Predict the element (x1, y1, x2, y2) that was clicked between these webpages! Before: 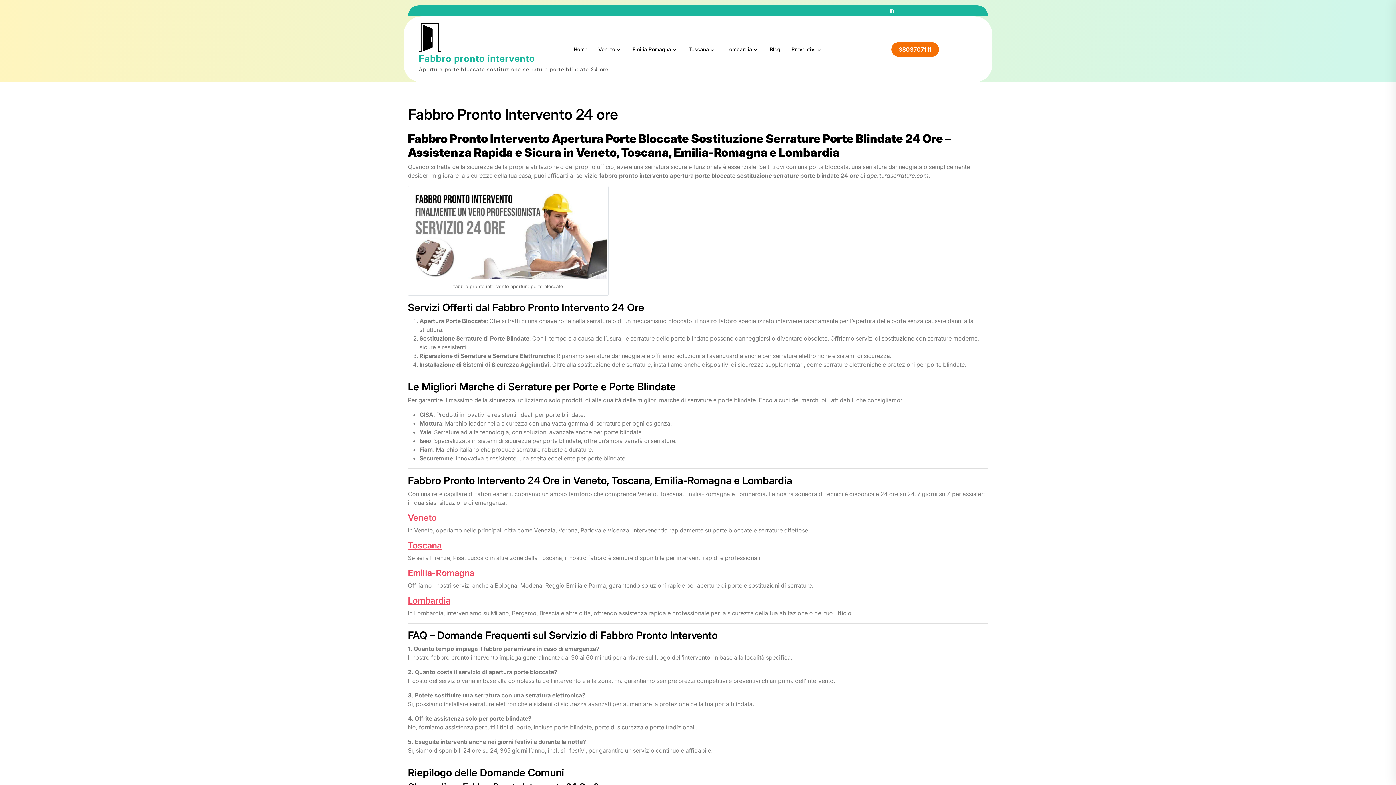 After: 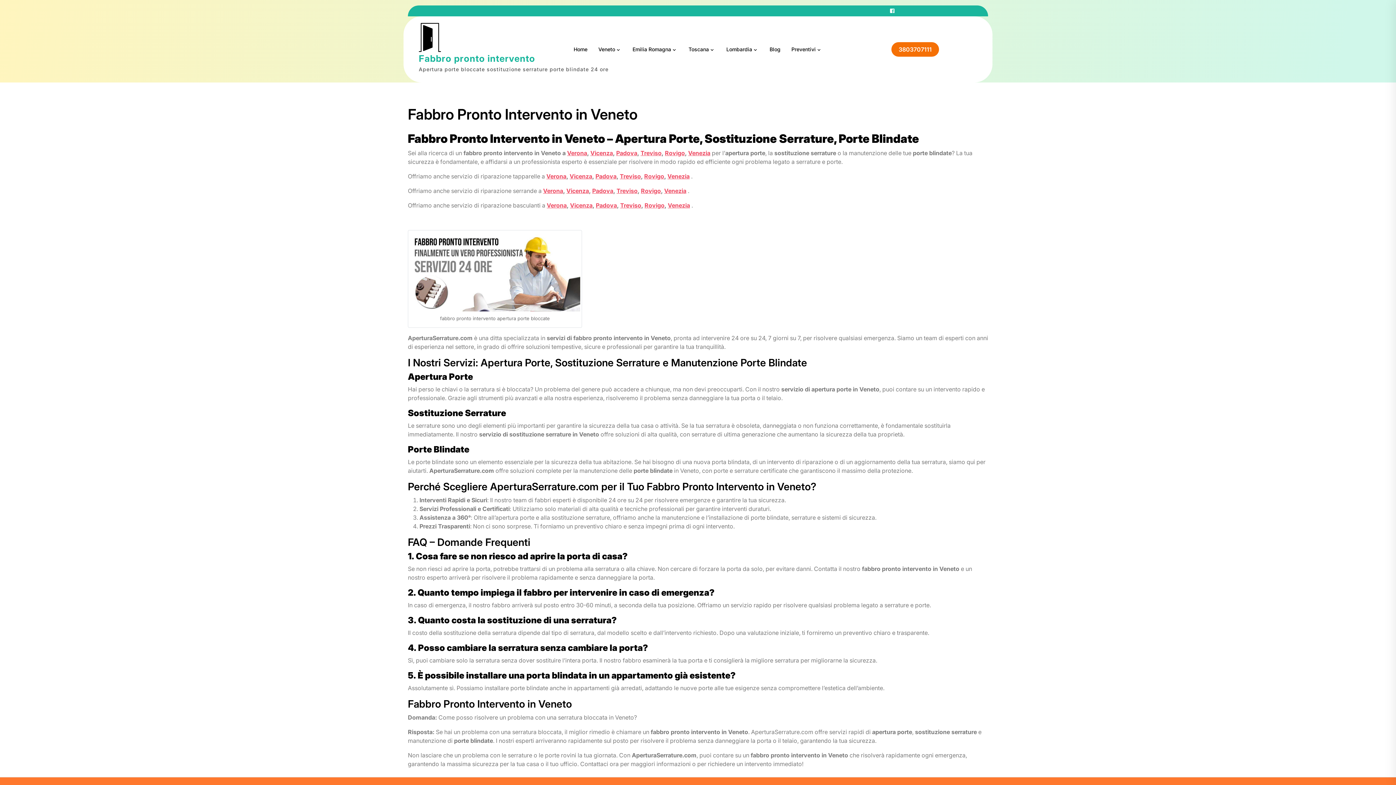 Action: bbox: (408, 512, 436, 523) label: Veneto